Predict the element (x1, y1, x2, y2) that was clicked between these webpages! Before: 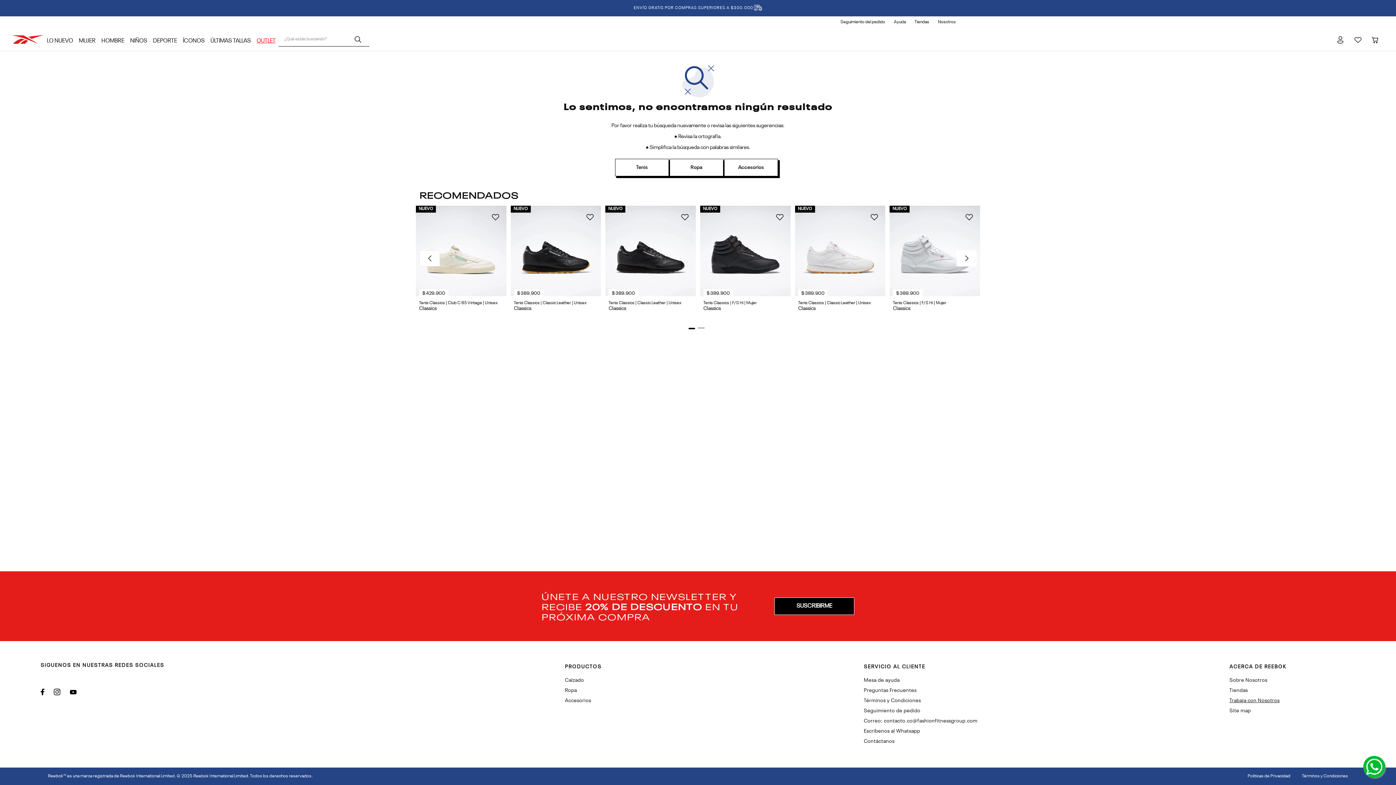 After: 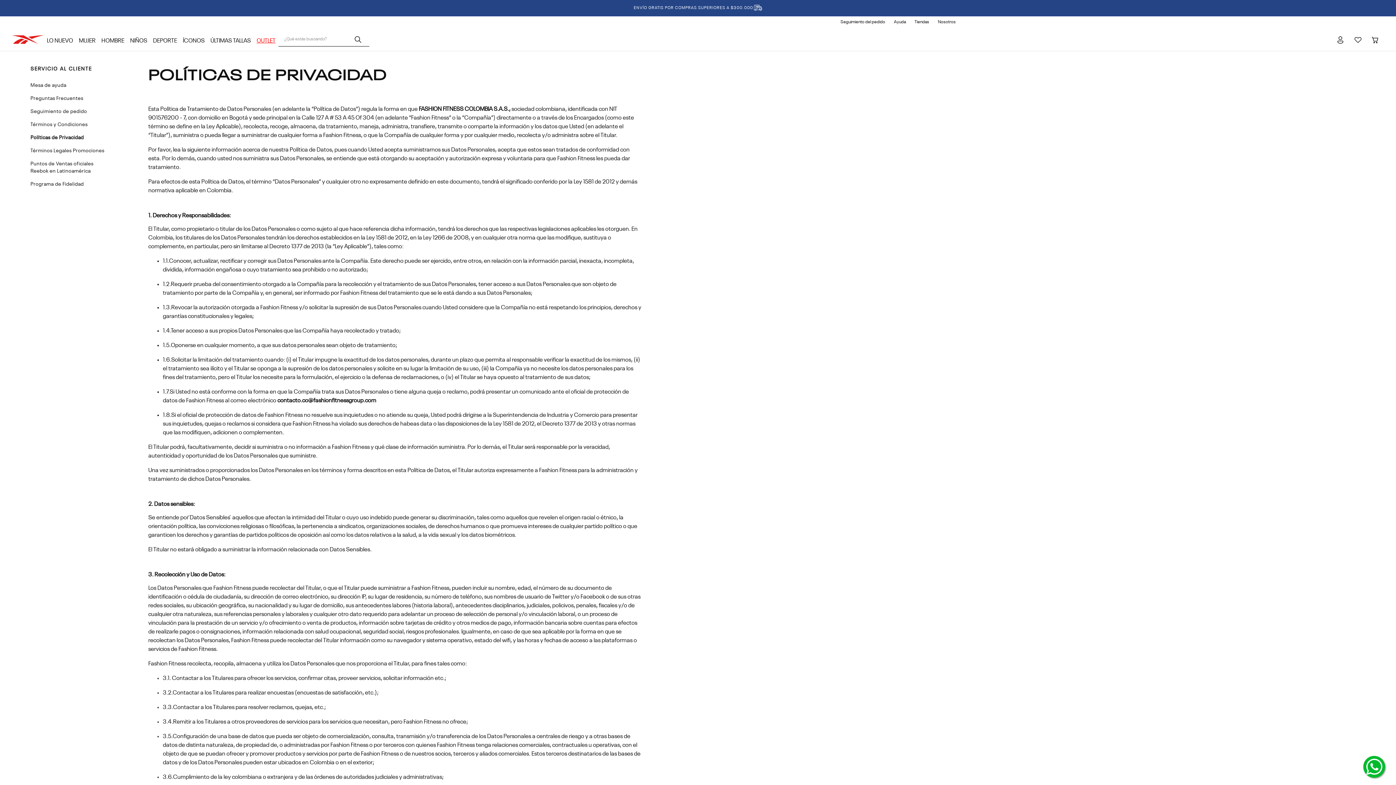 Action: label: Politicas de Privacidad bbox: (1247, 773, 1290, 779)